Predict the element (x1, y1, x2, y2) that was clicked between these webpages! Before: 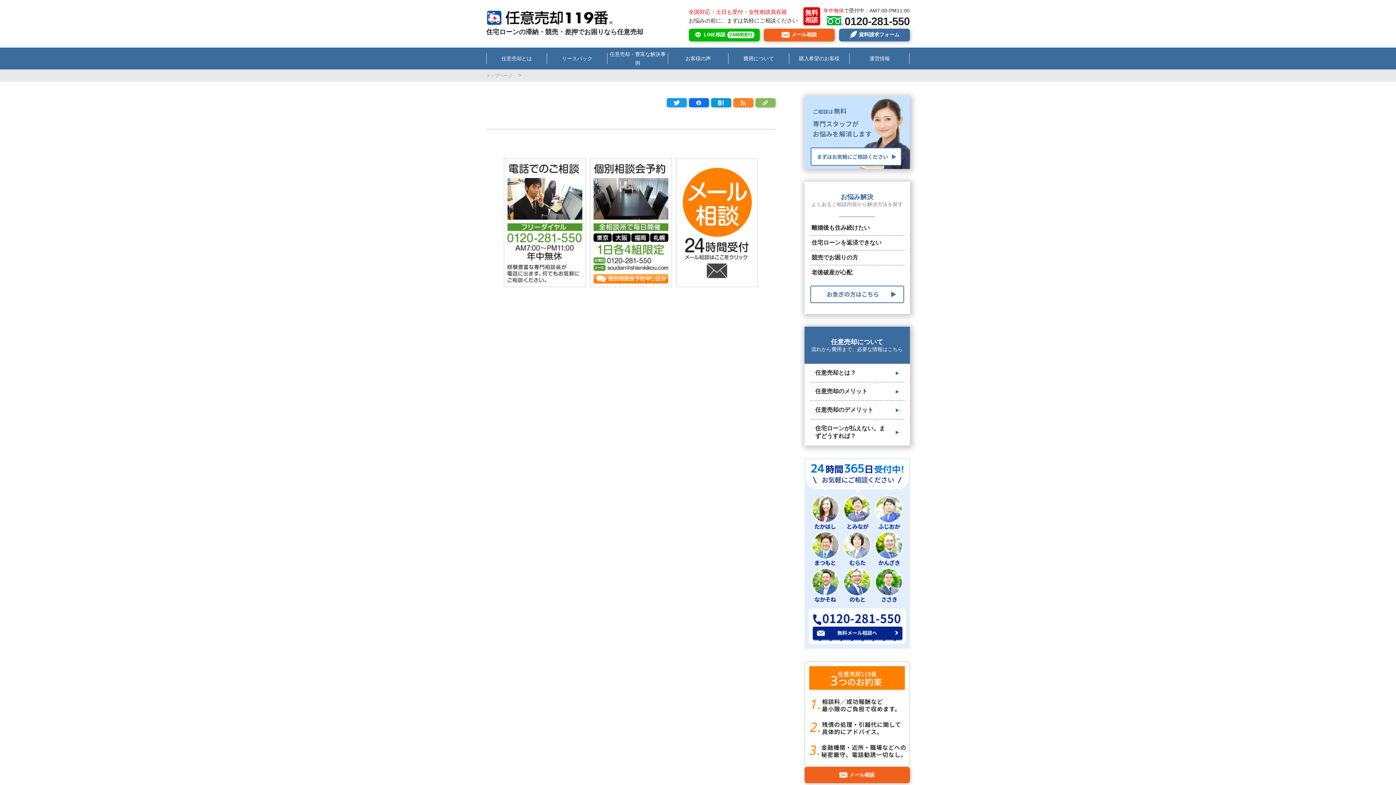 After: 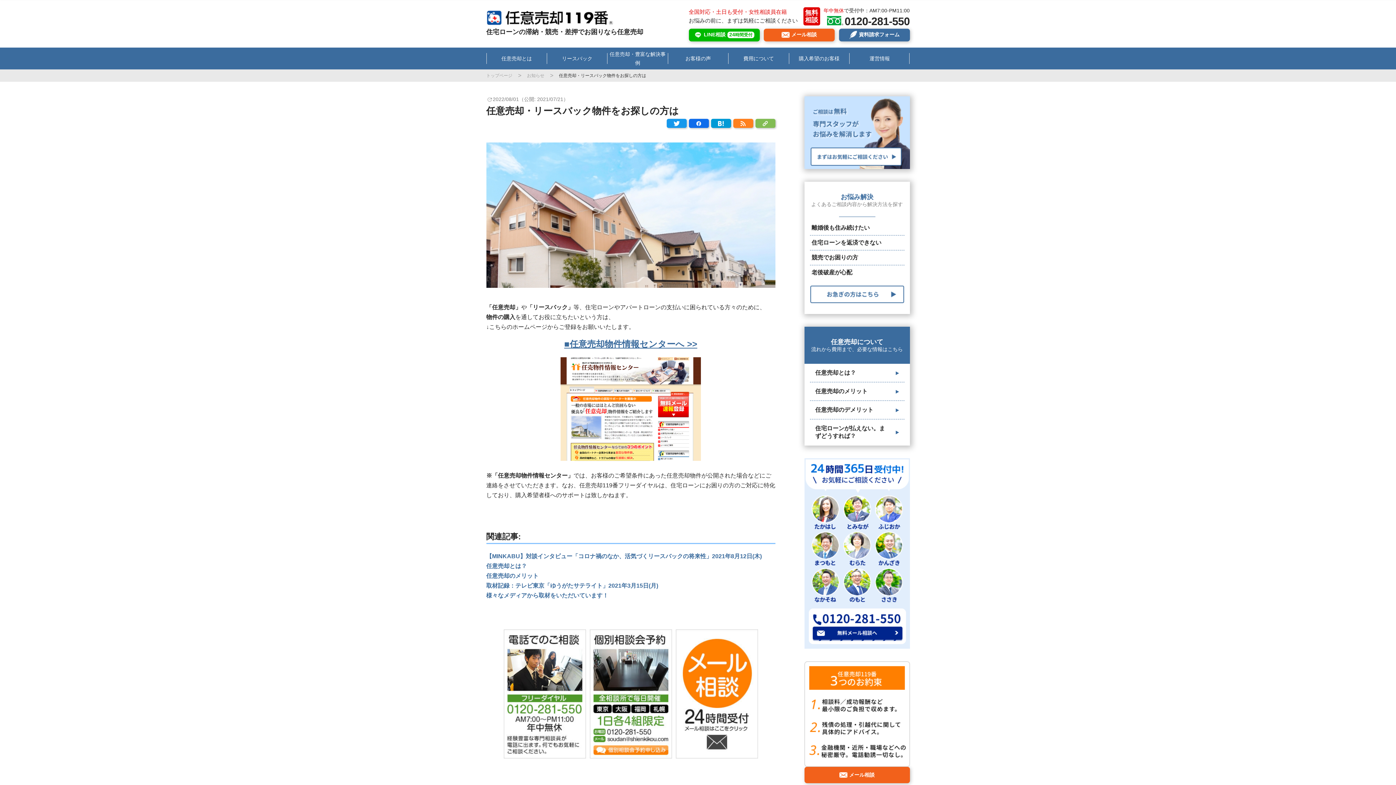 Action: bbox: (788, 47, 849, 69) label: 購入希望のお客様